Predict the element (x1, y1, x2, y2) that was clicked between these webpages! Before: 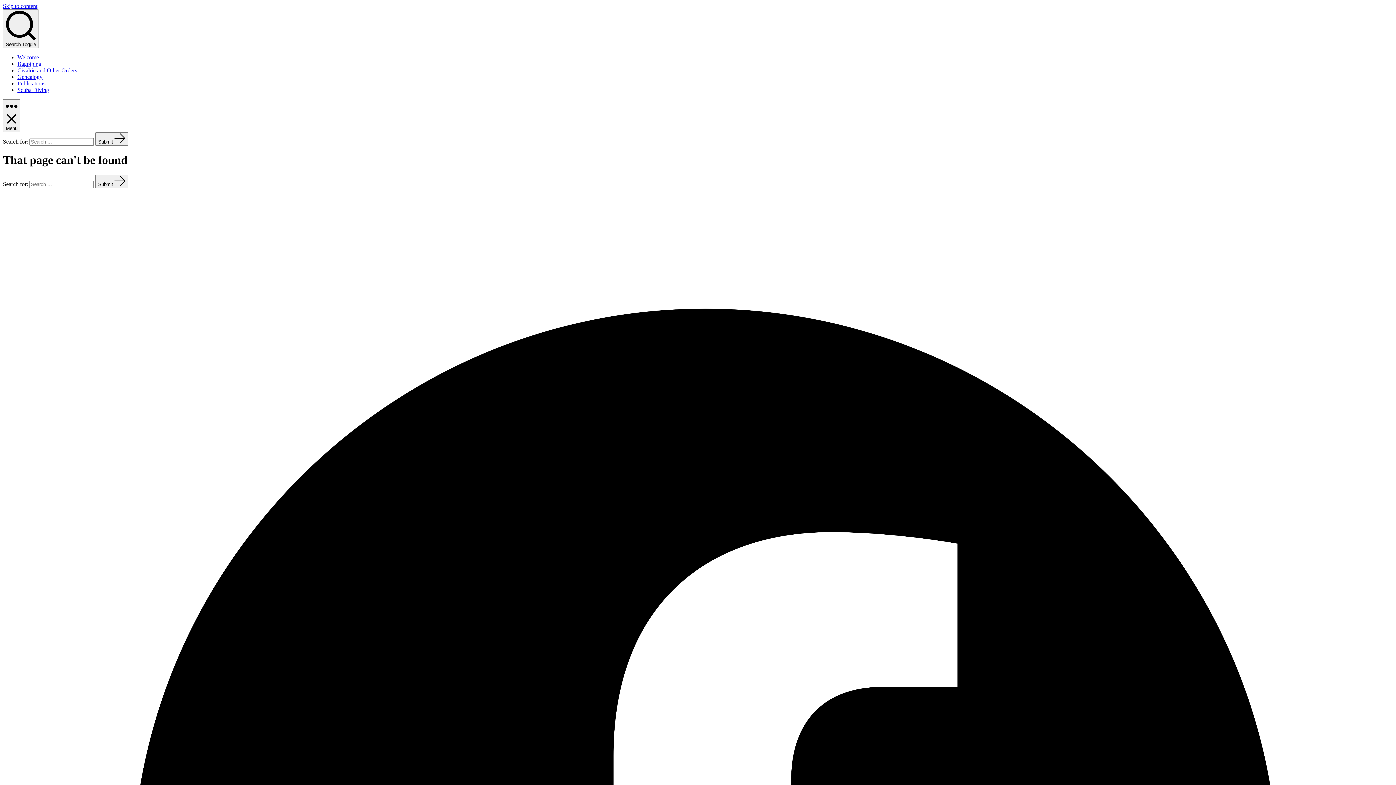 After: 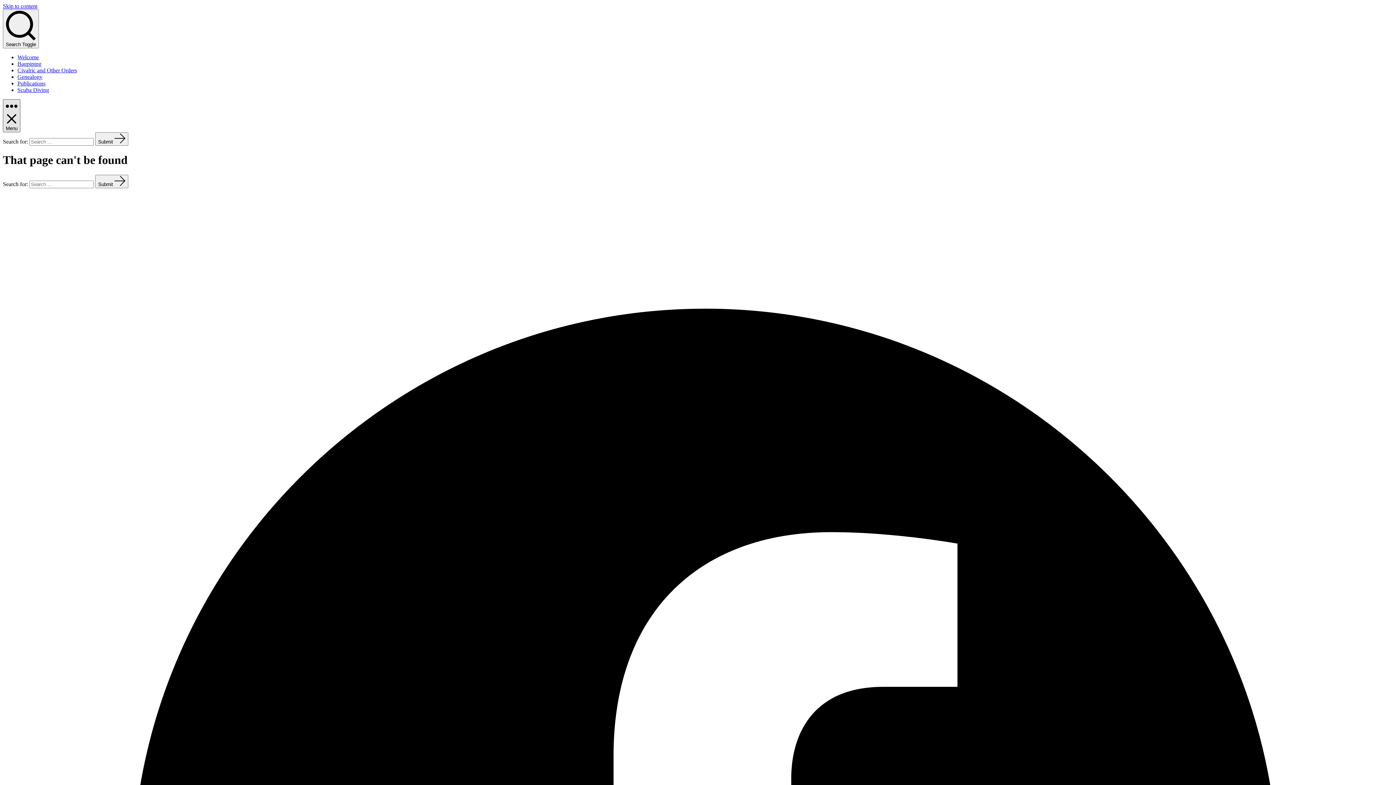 Action: bbox: (2, 99, 20, 132) label: Menu